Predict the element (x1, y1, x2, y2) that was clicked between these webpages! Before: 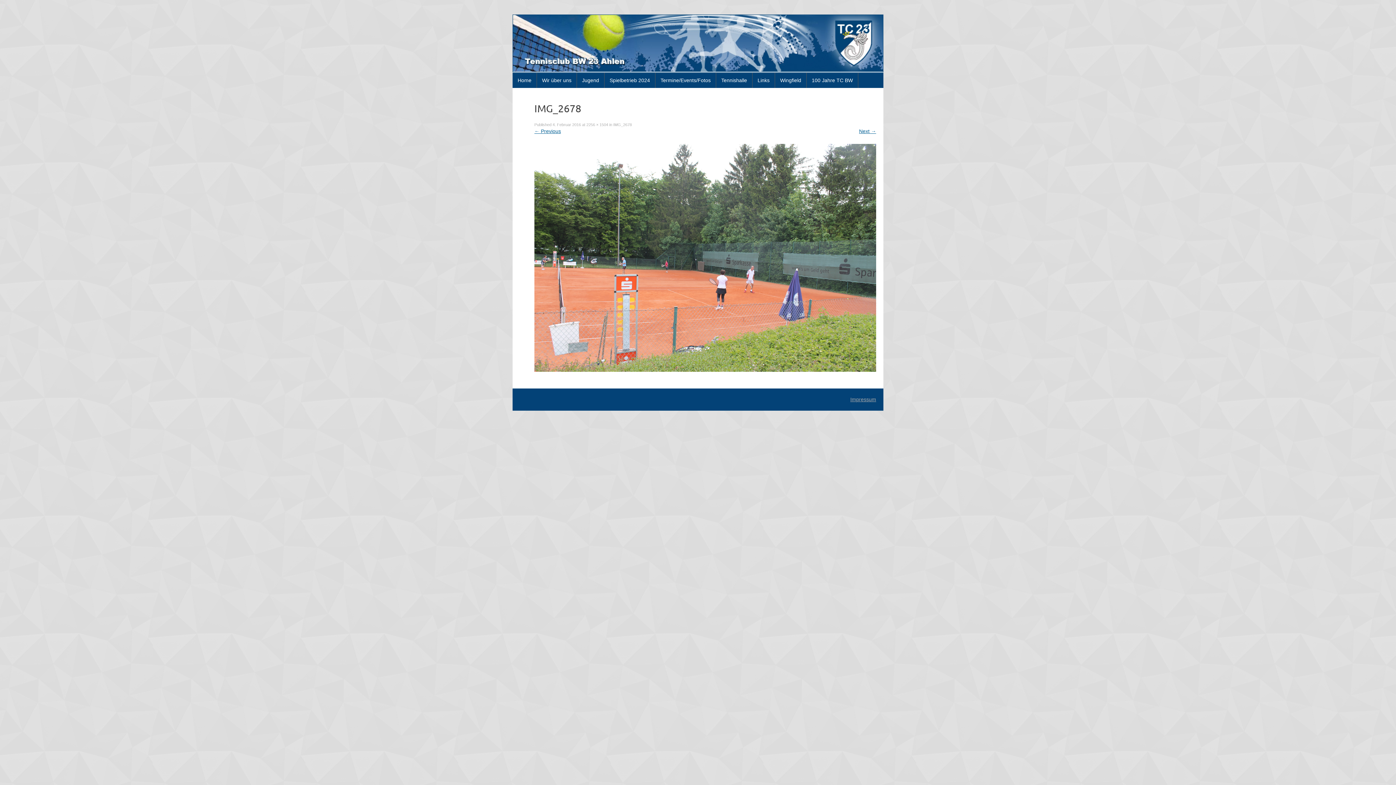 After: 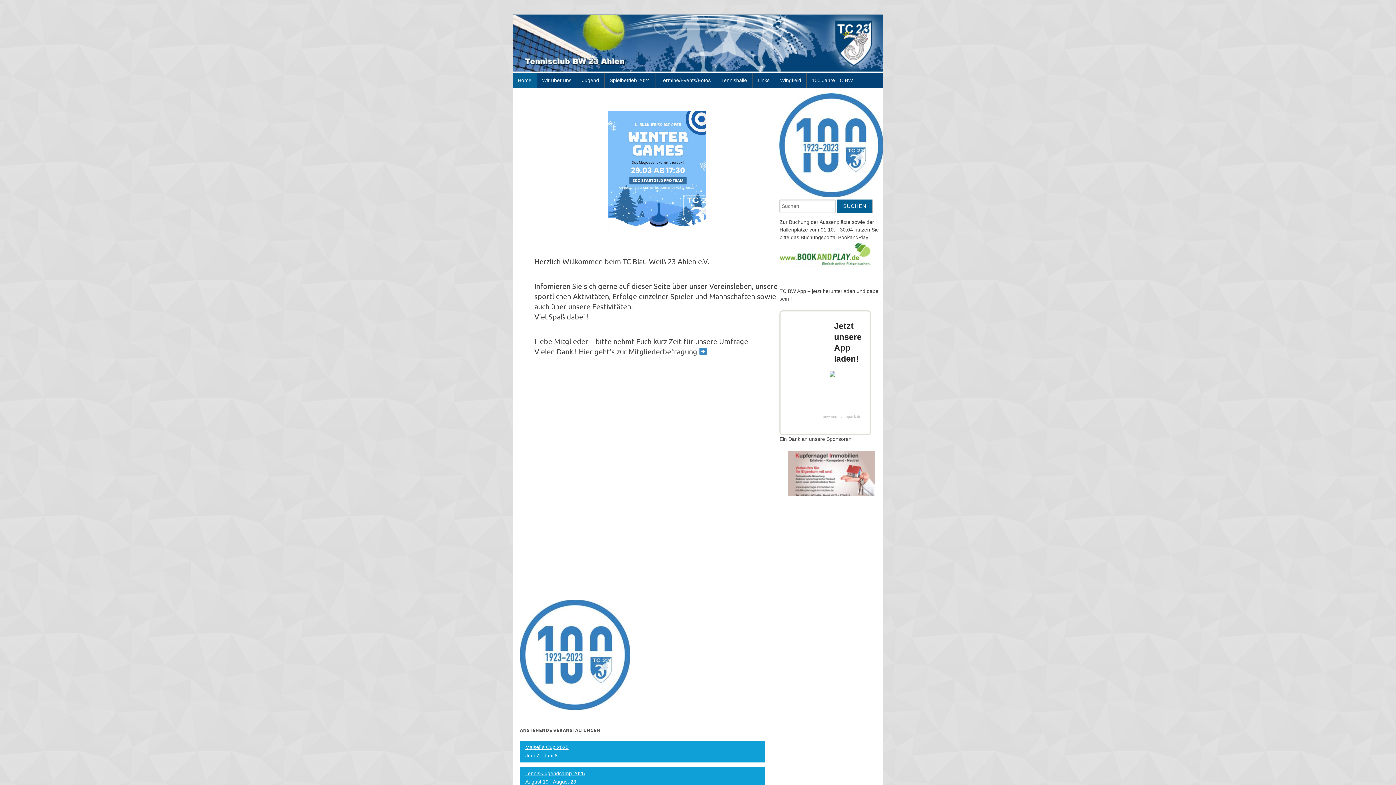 Action: bbox: (512, 72, 536, 88) label: Home